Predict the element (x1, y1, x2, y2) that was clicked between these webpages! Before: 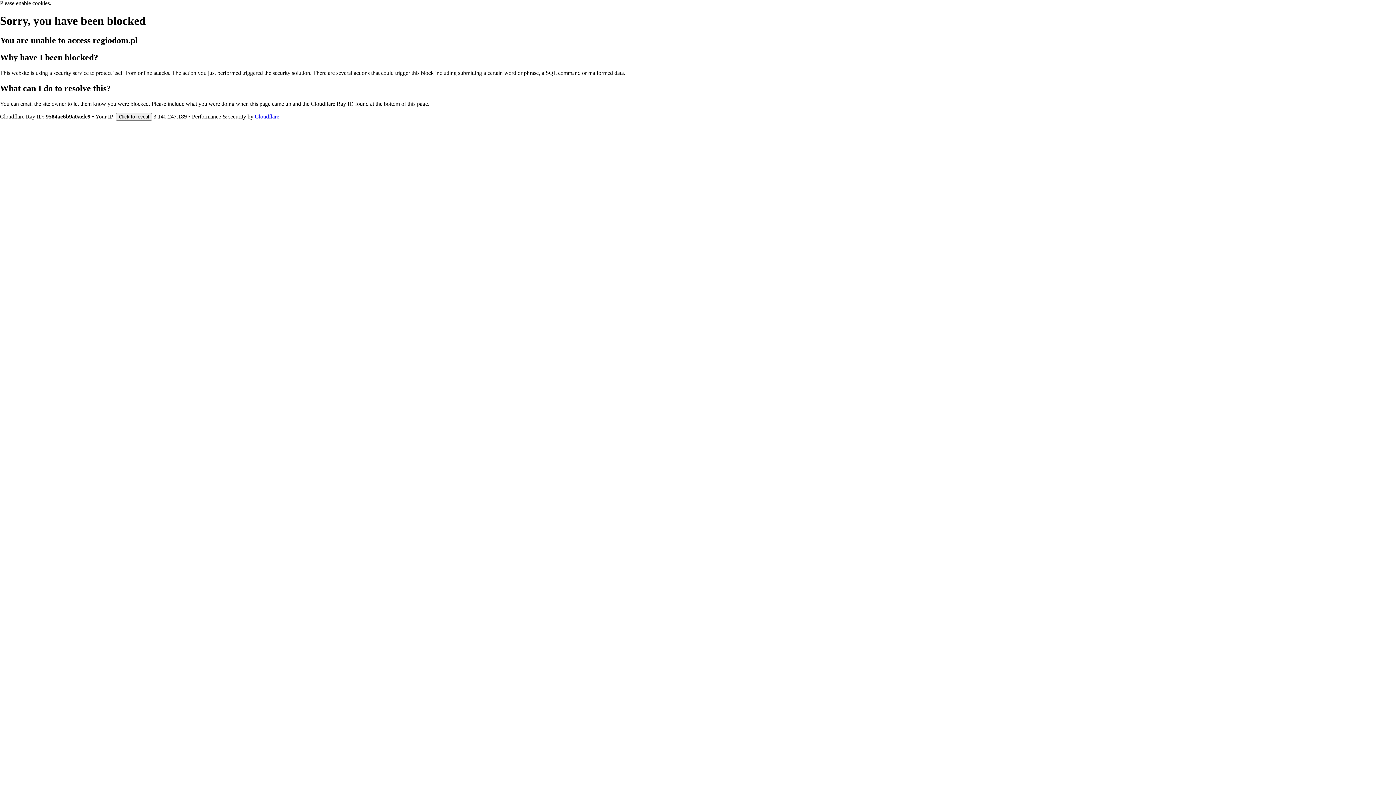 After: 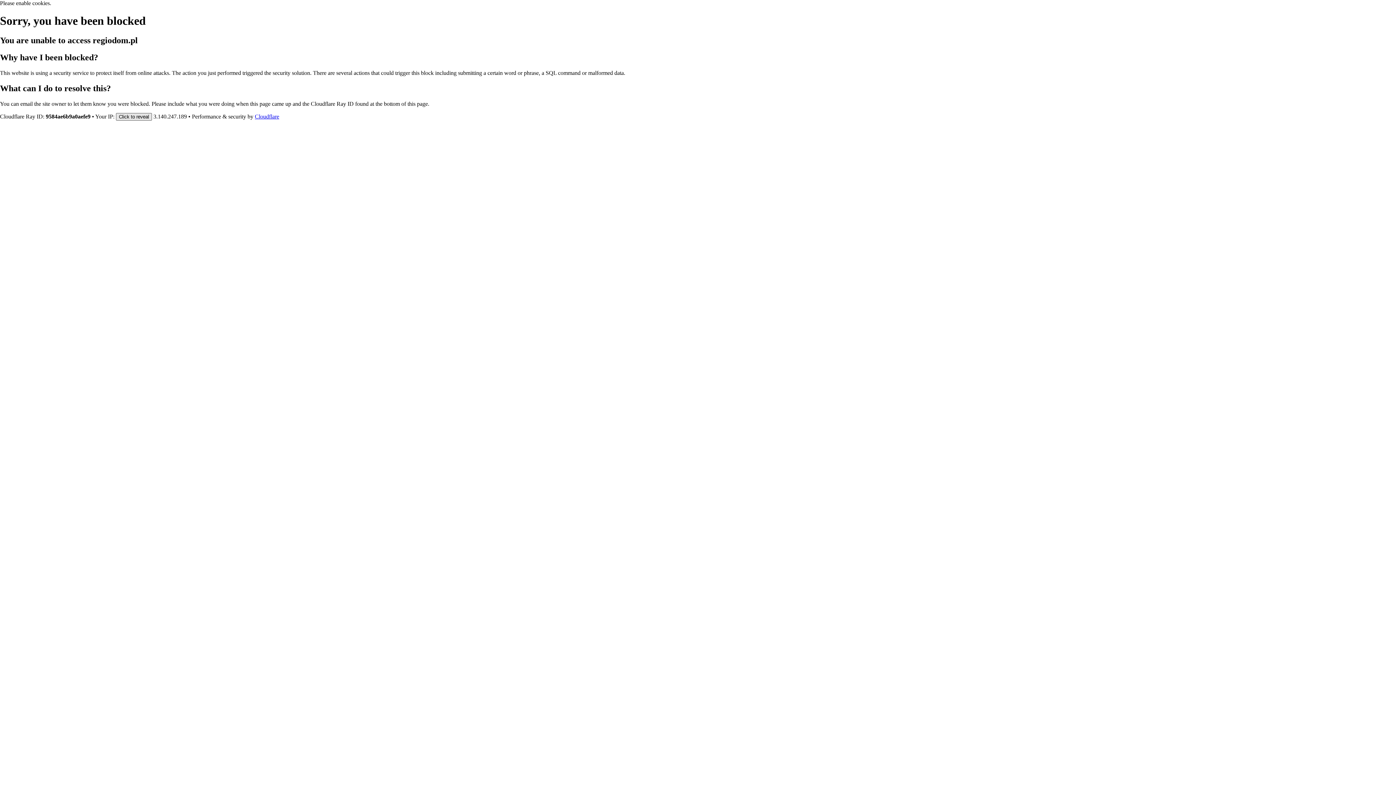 Action: label: Click to reveal bbox: (116, 112, 152, 120)